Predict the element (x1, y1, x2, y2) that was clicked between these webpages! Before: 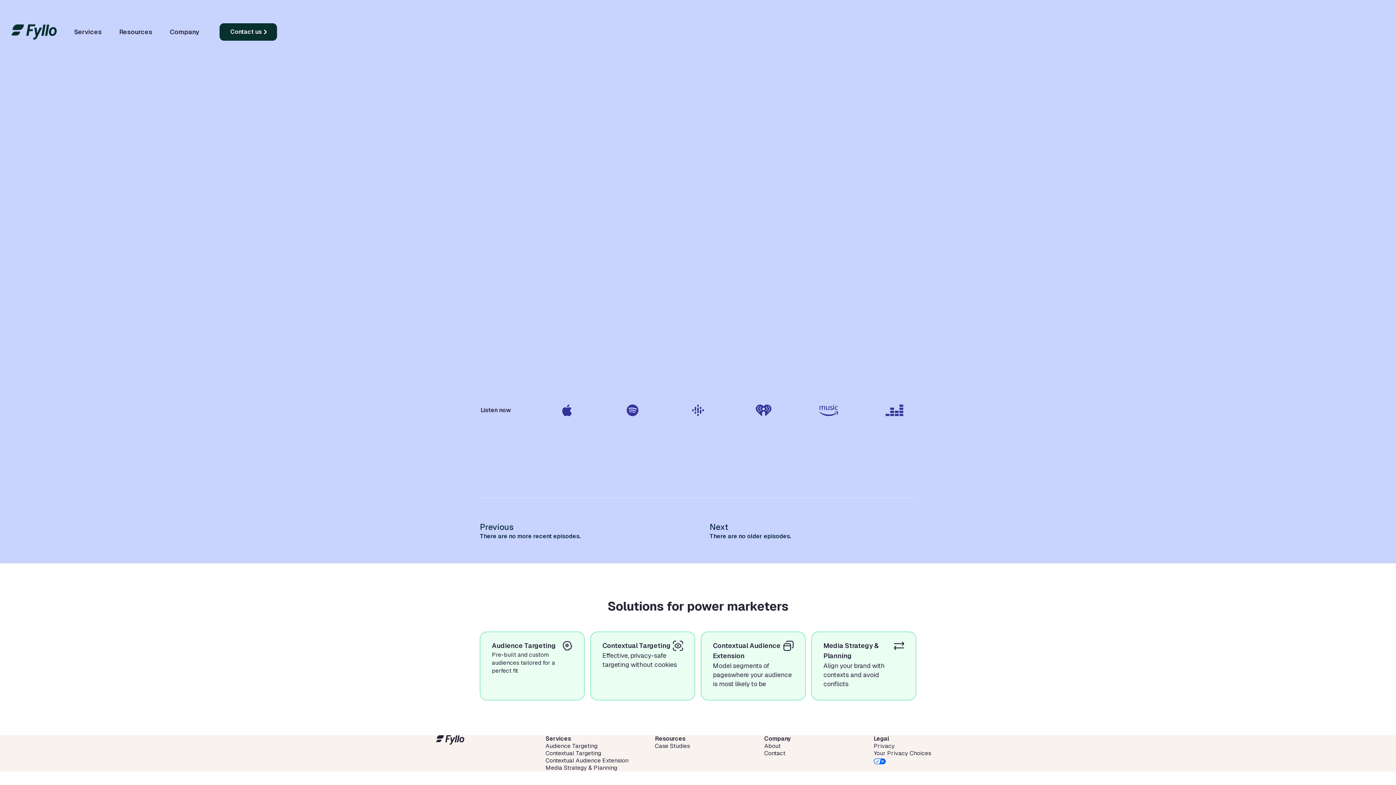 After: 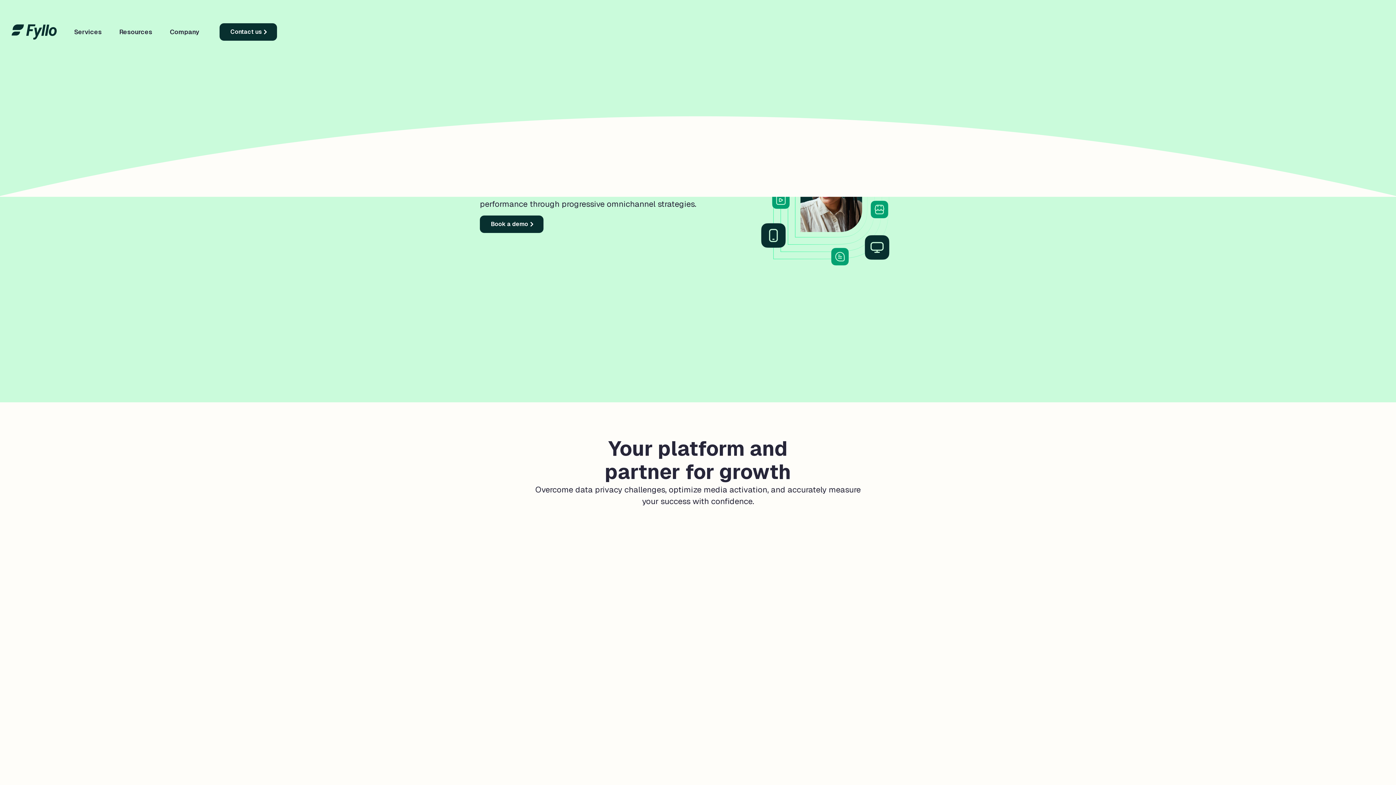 Action: bbox: (545, 764, 617, 772) label: Media Strategy & Planning